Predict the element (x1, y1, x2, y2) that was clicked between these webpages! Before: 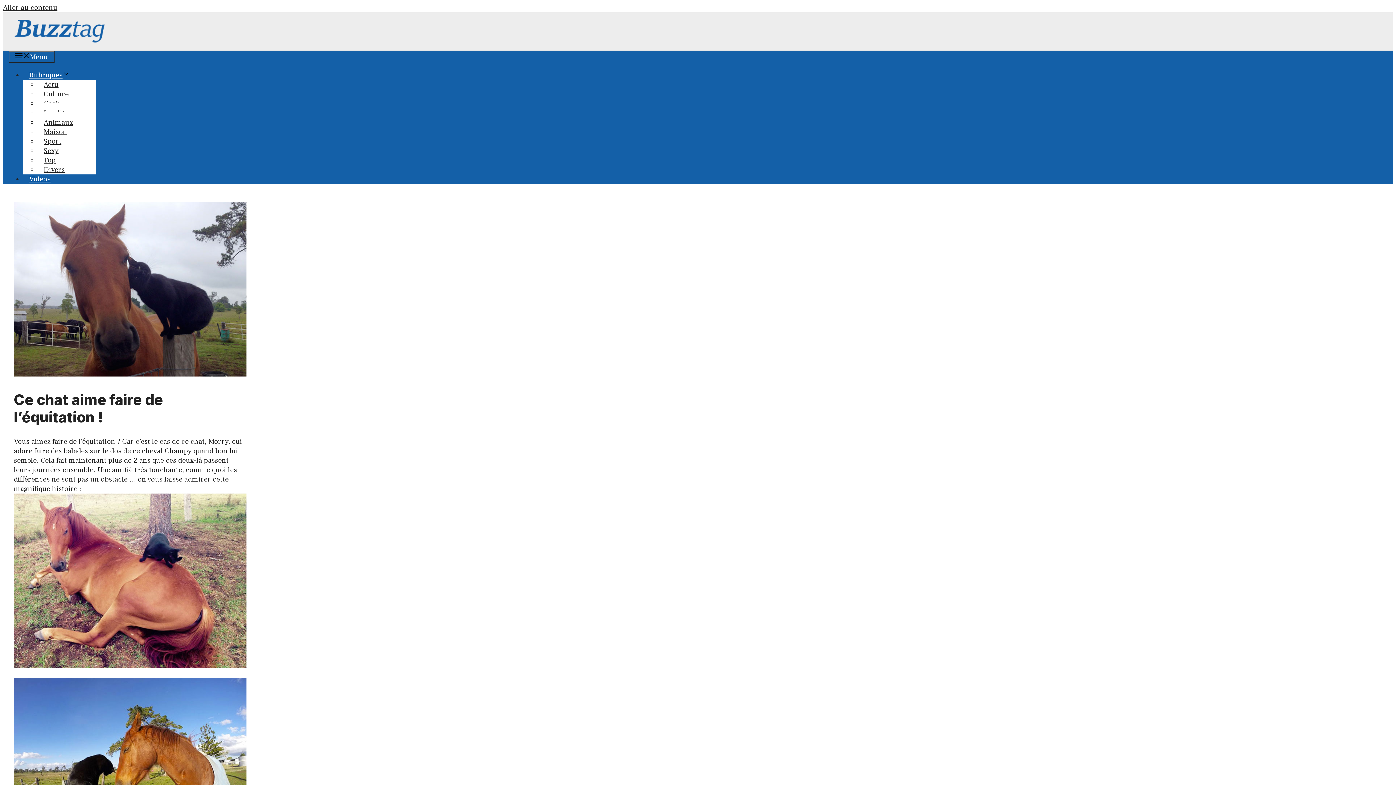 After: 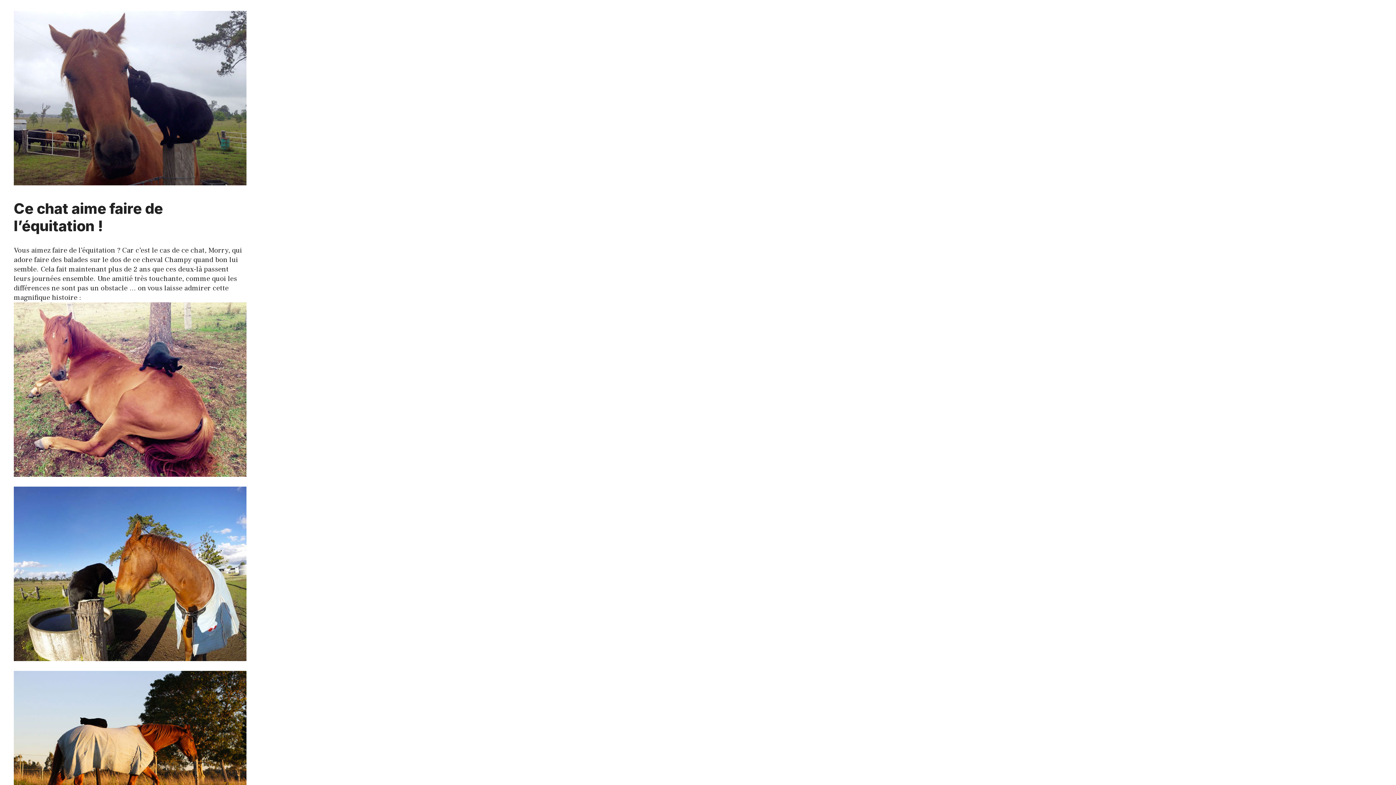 Action: bbox: (2, 2, 57, 12) label: Aller au contenu